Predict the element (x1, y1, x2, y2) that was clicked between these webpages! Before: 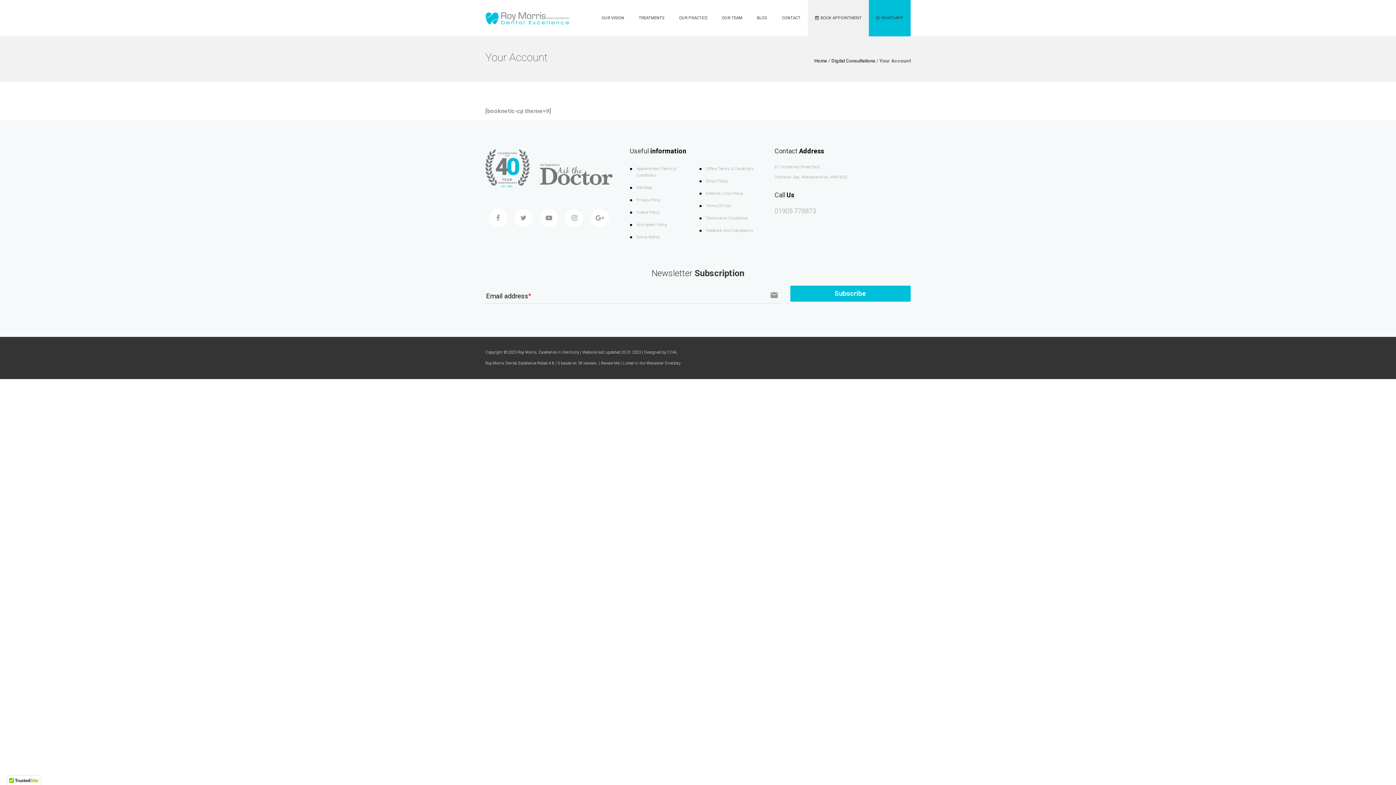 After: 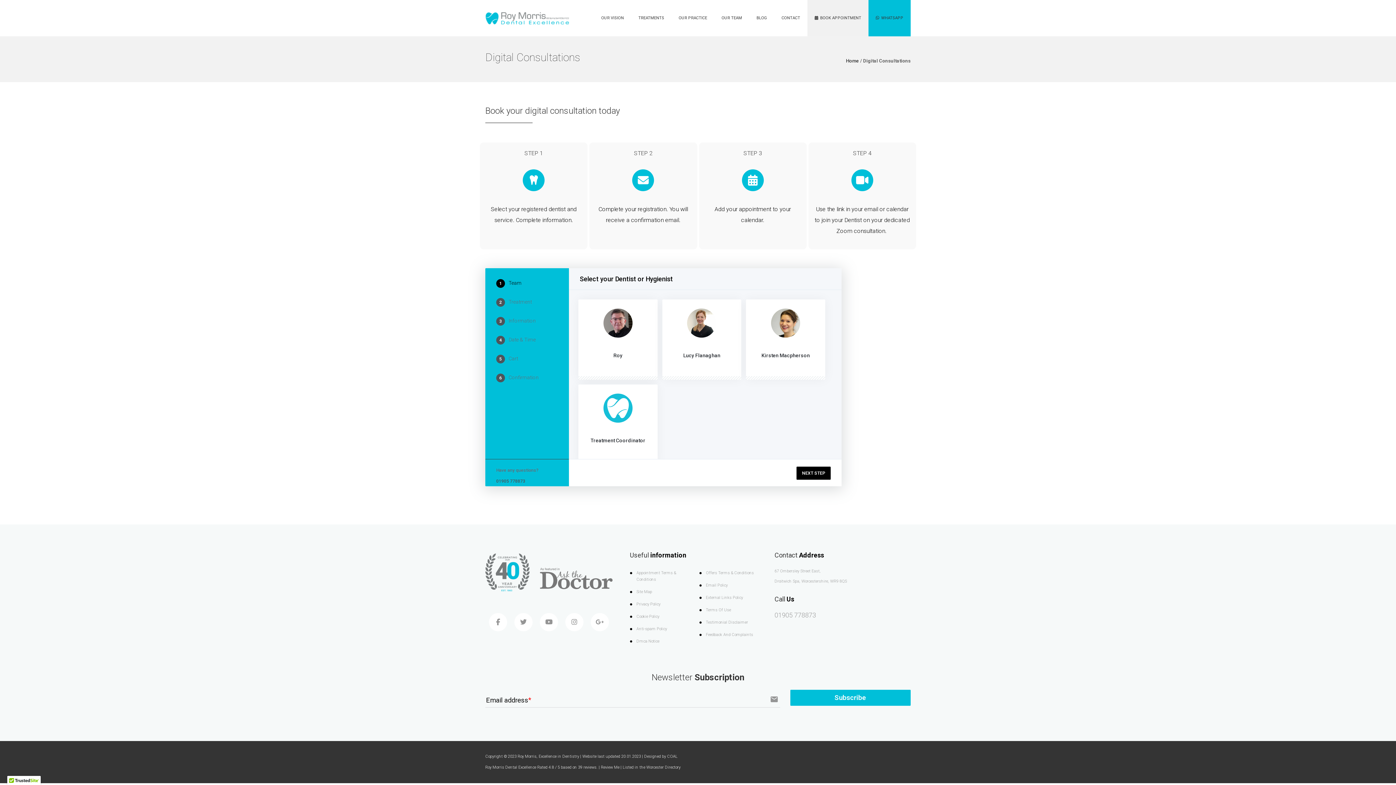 Action: label: Digital Consultations bbox: (831, 58, 875, 63)